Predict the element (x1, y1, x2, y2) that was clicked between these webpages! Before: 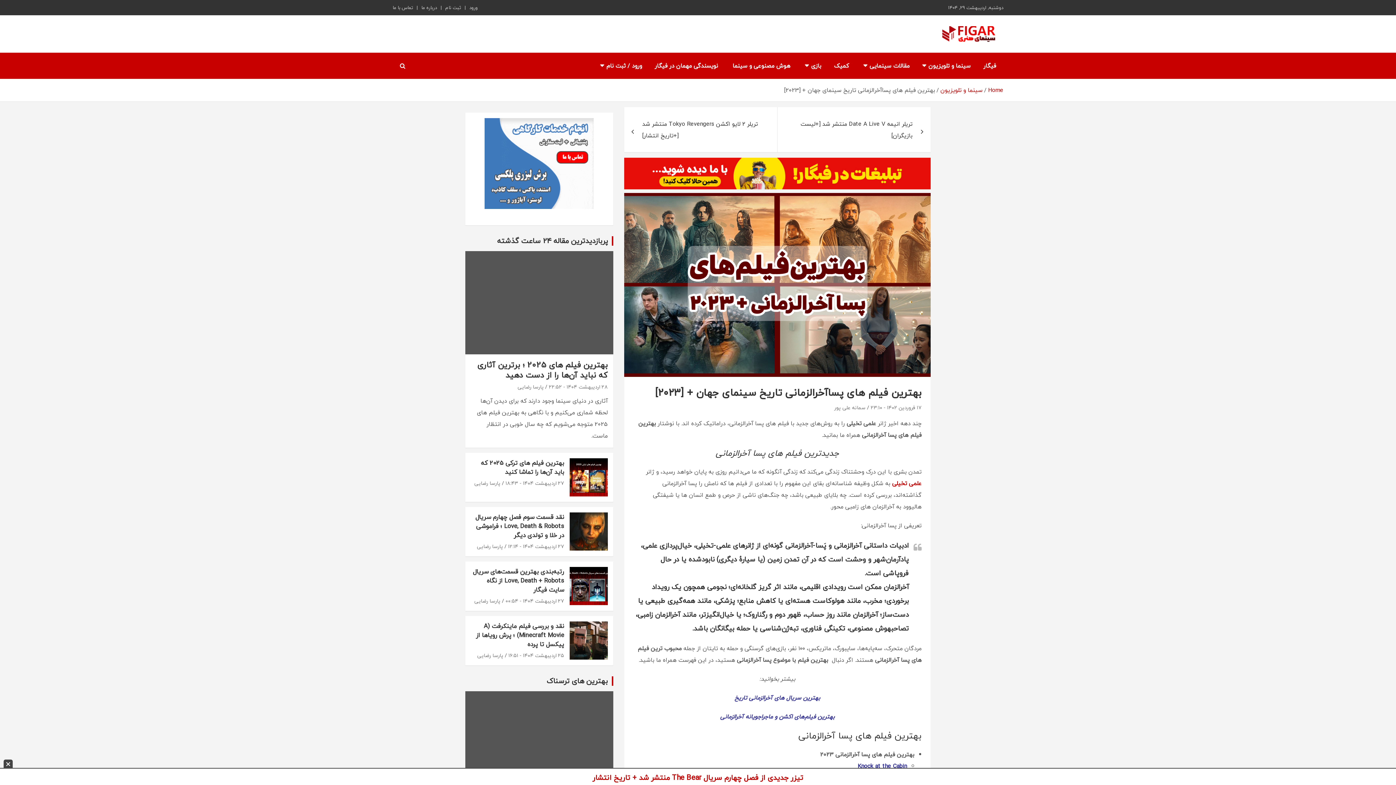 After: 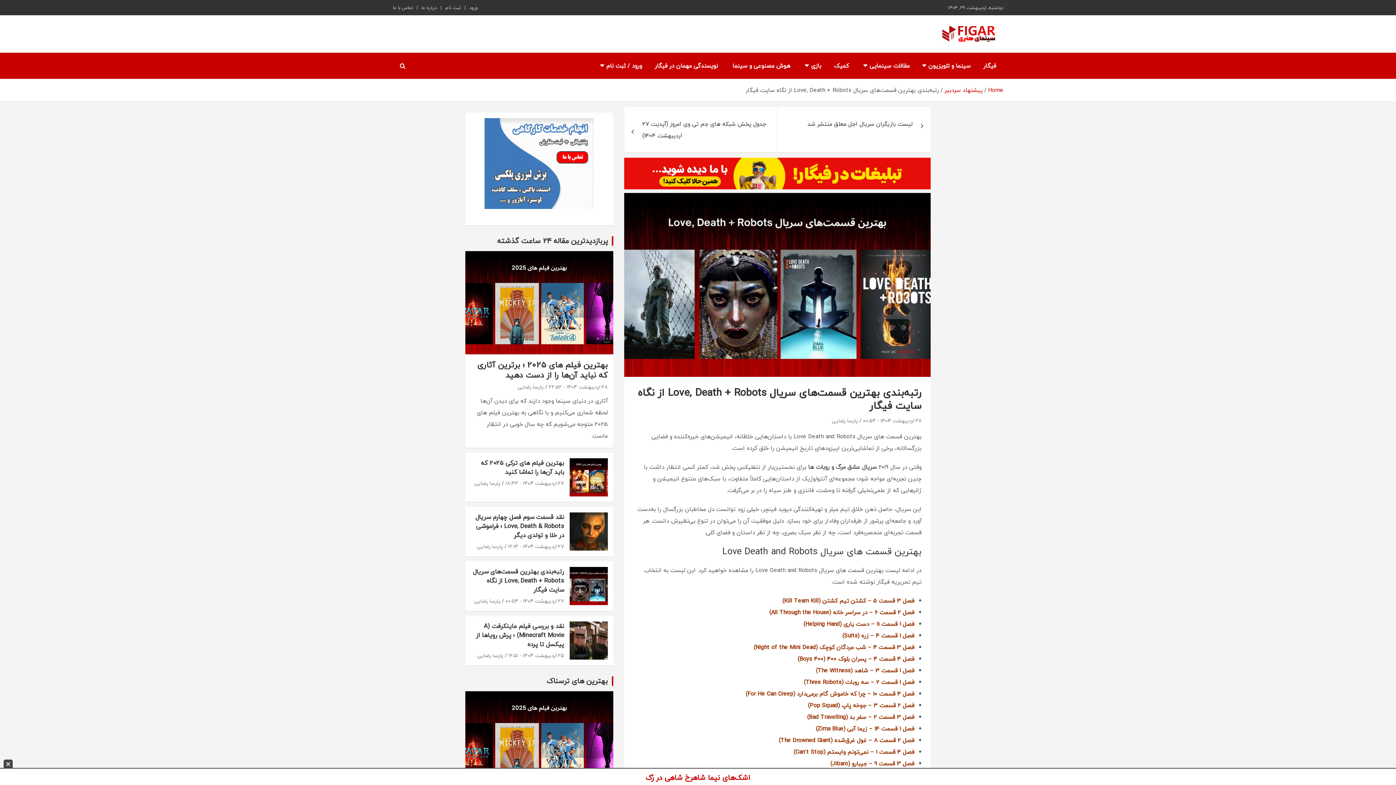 Action: label: رتبه‌بندی بهترین قسمت‌های سریال Love, Death + Robots از نگاه سایت فیگار bbox: (472, 566, 564, 595)